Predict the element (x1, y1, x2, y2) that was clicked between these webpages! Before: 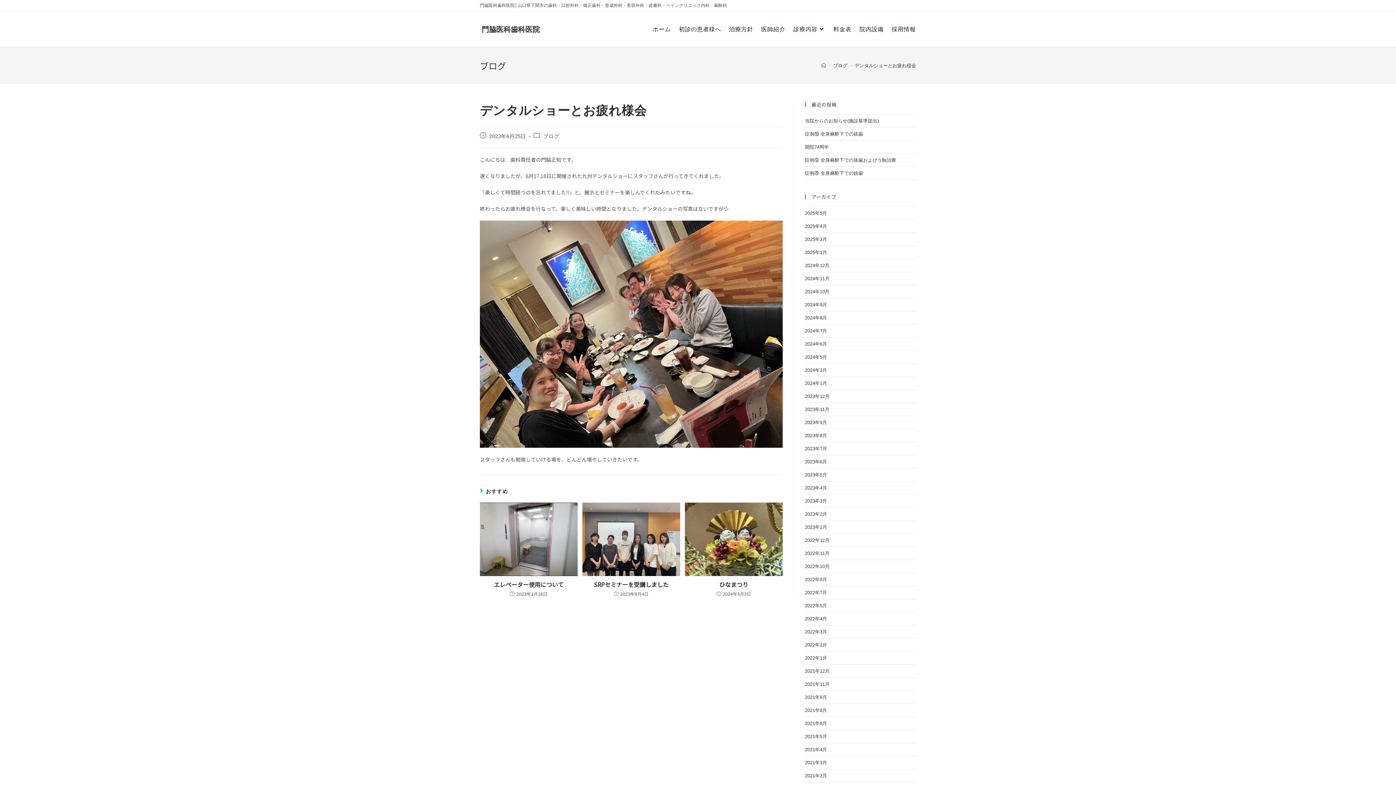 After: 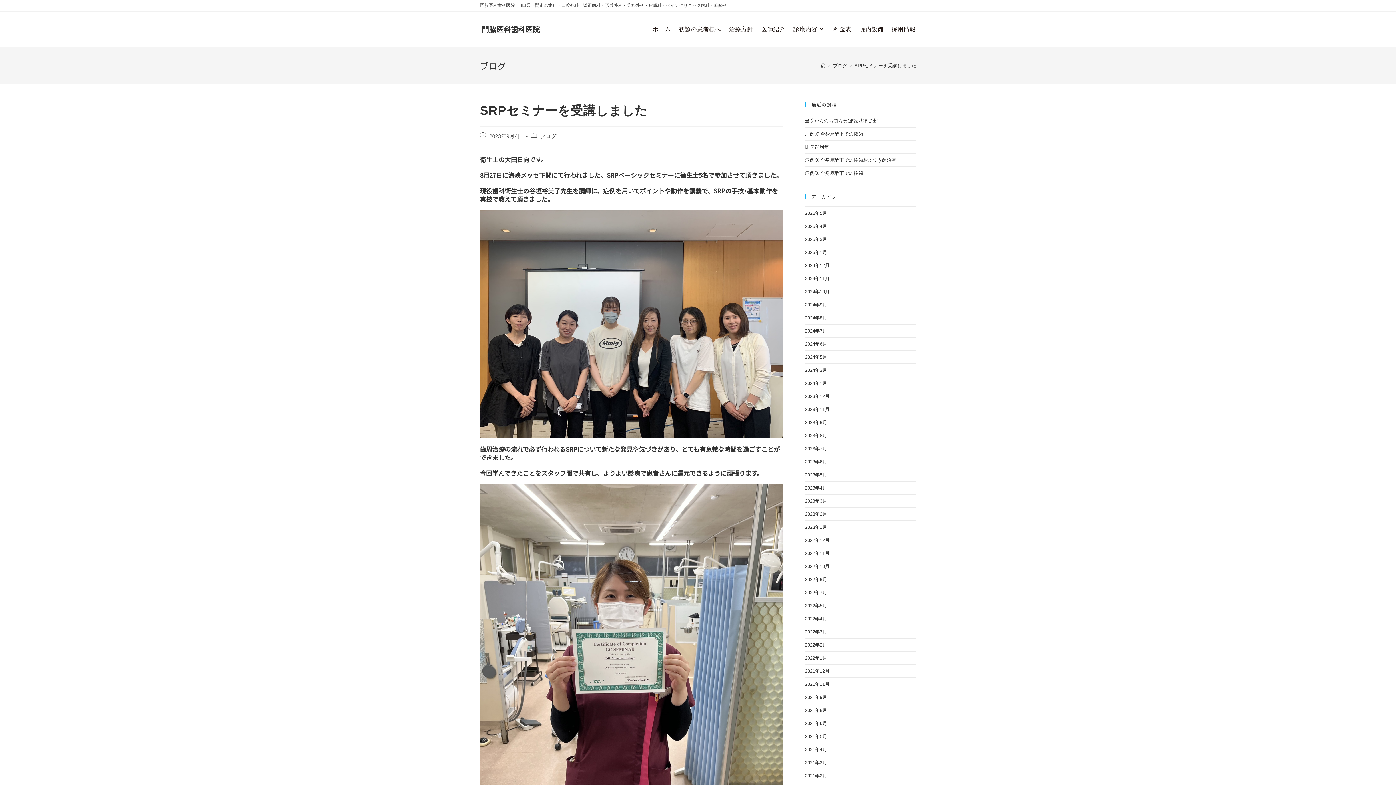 Action: bbox: (582, 502, 680, 576)